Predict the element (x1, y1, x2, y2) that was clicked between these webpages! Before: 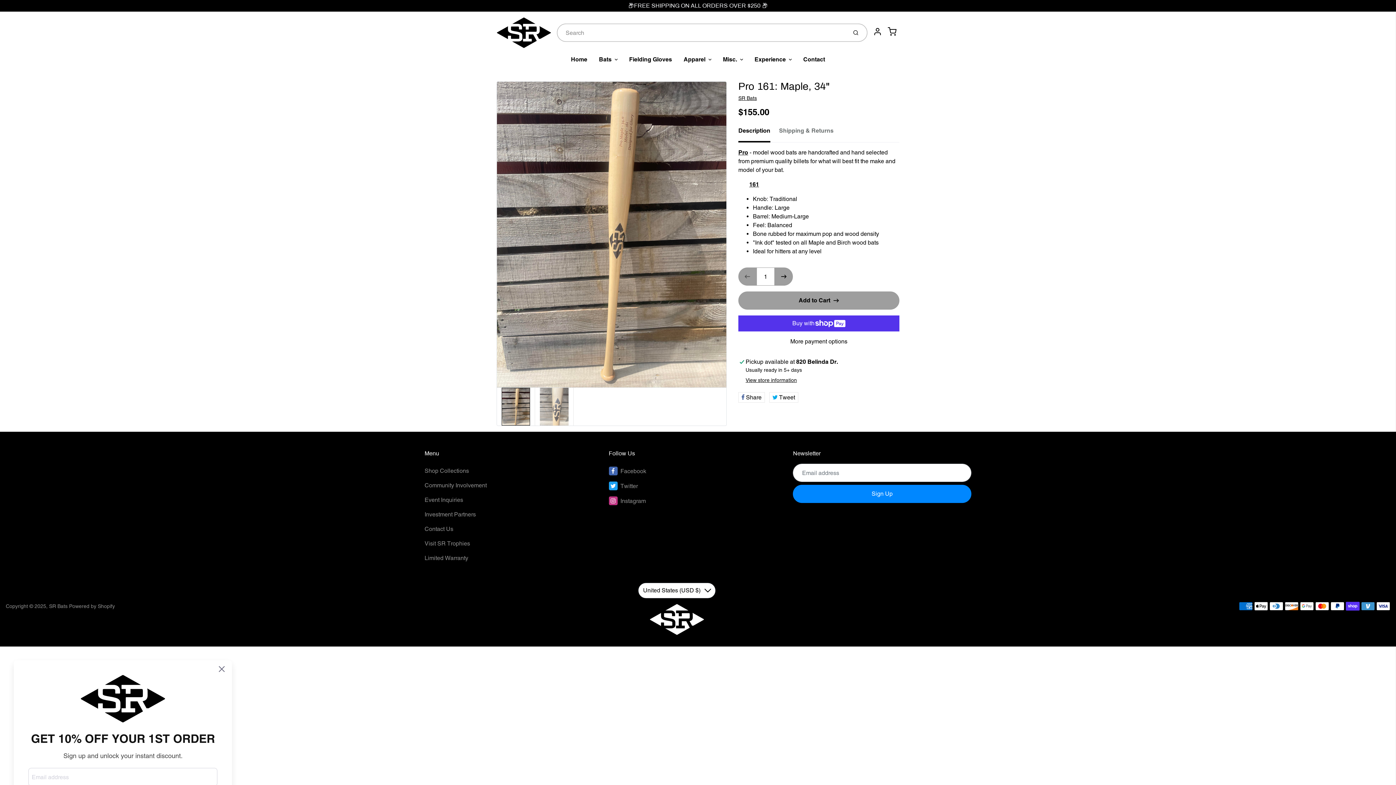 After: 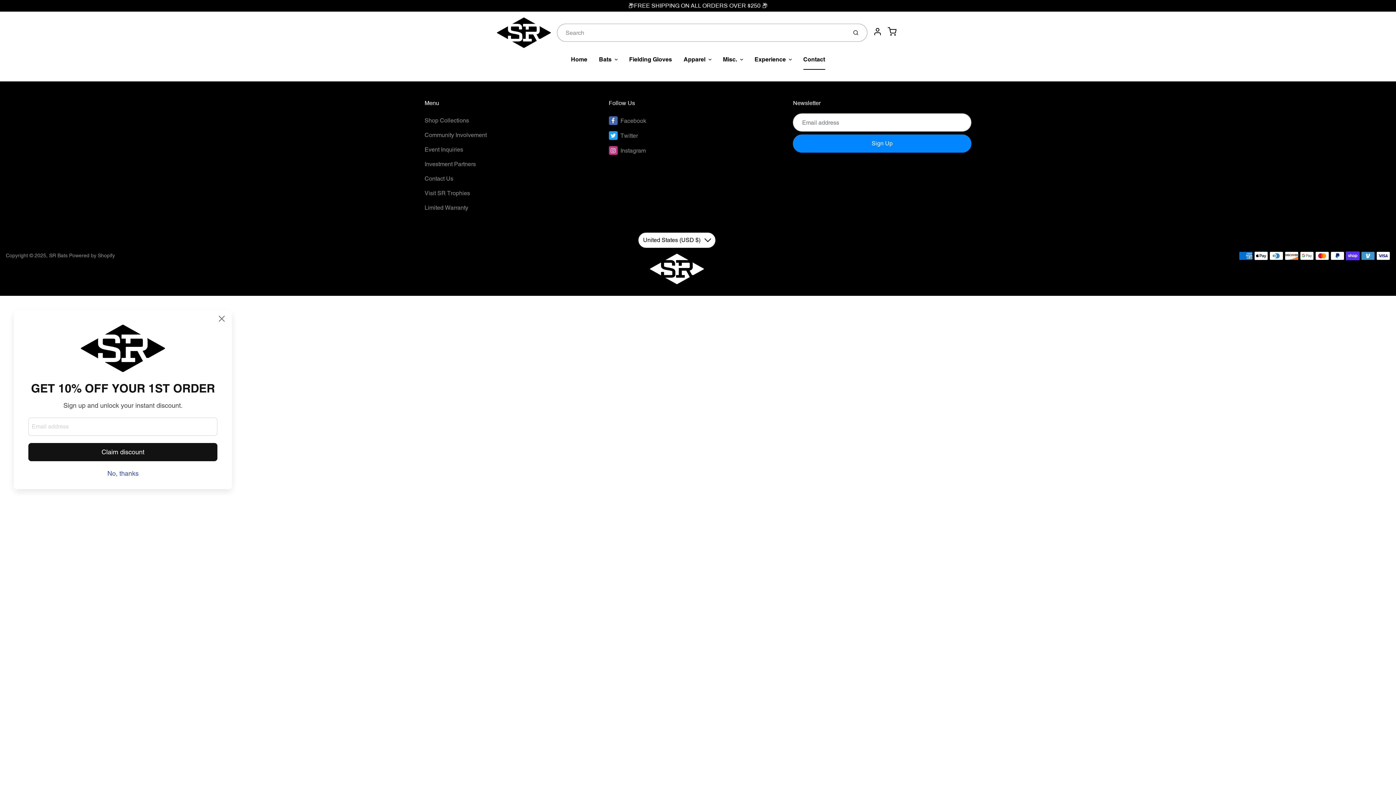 Action: label: Contact Us bbox: (424, 522, 603, 536)